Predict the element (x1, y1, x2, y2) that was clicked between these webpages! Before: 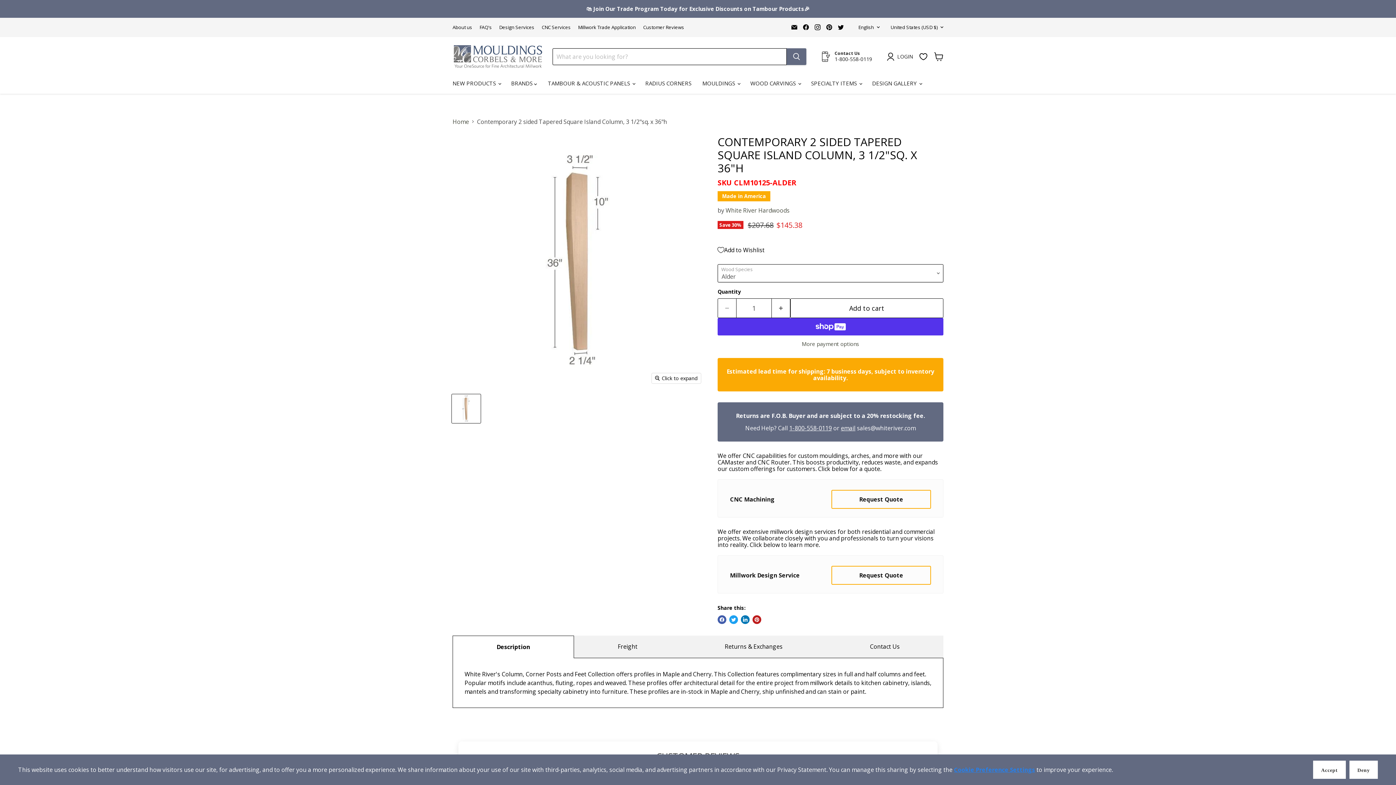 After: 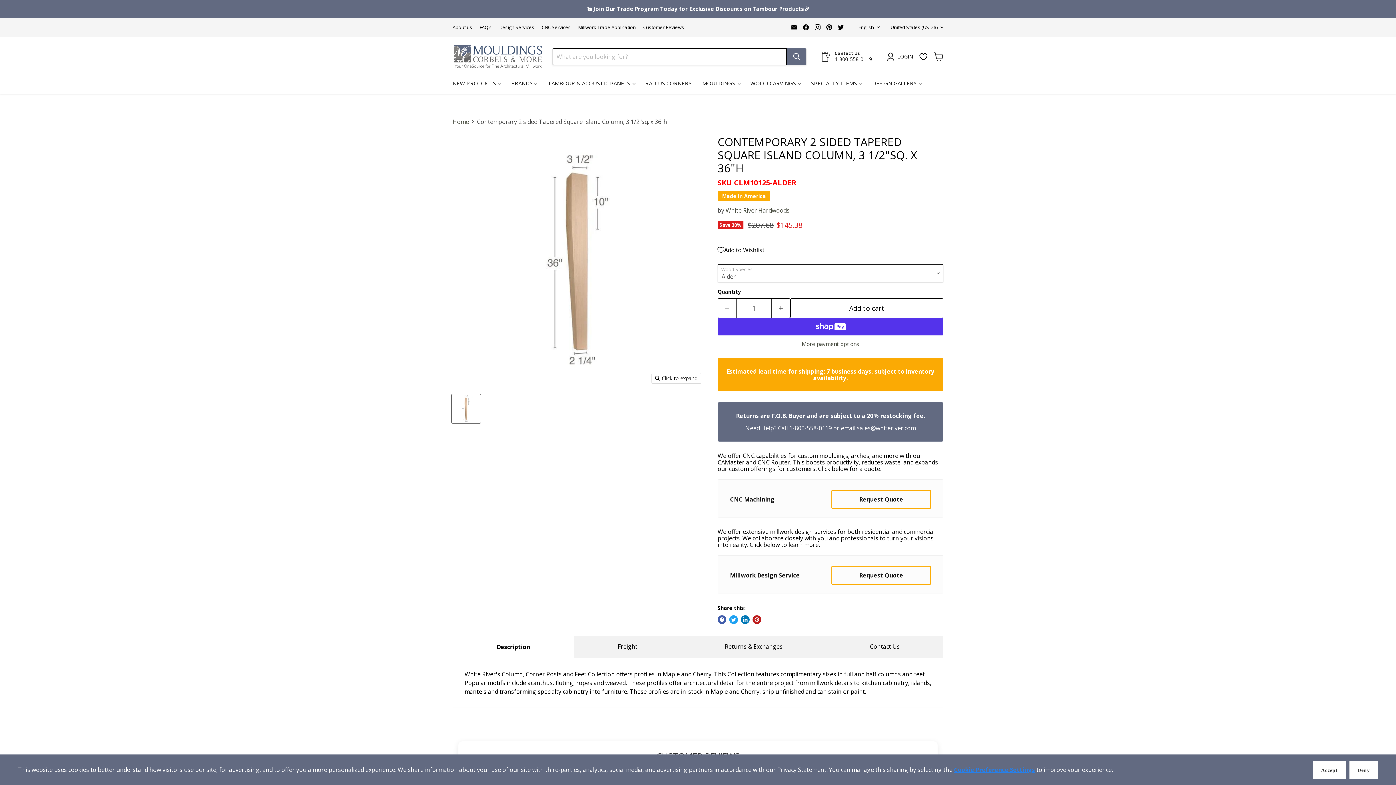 Action: bbox: (812, 22, 822, 32) label: Find us on Instagram